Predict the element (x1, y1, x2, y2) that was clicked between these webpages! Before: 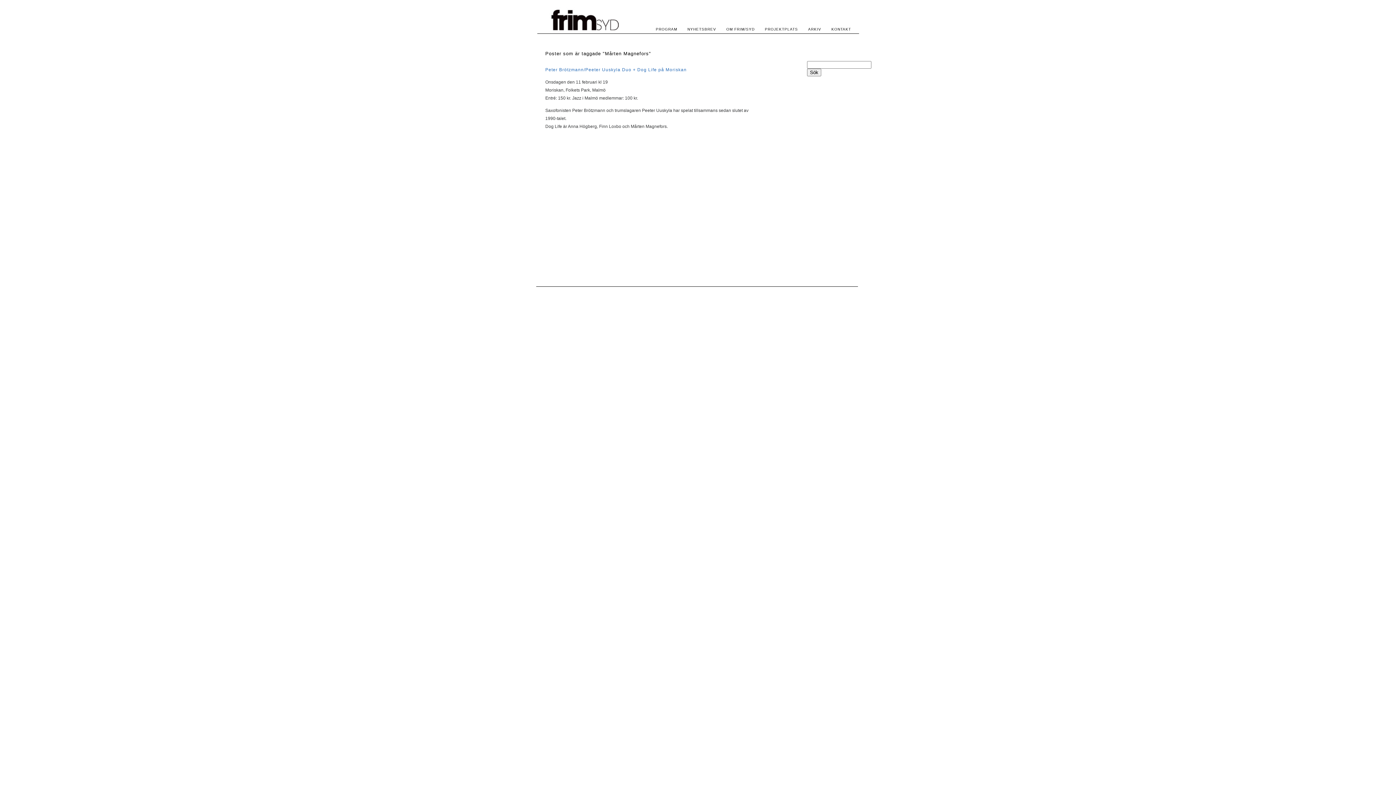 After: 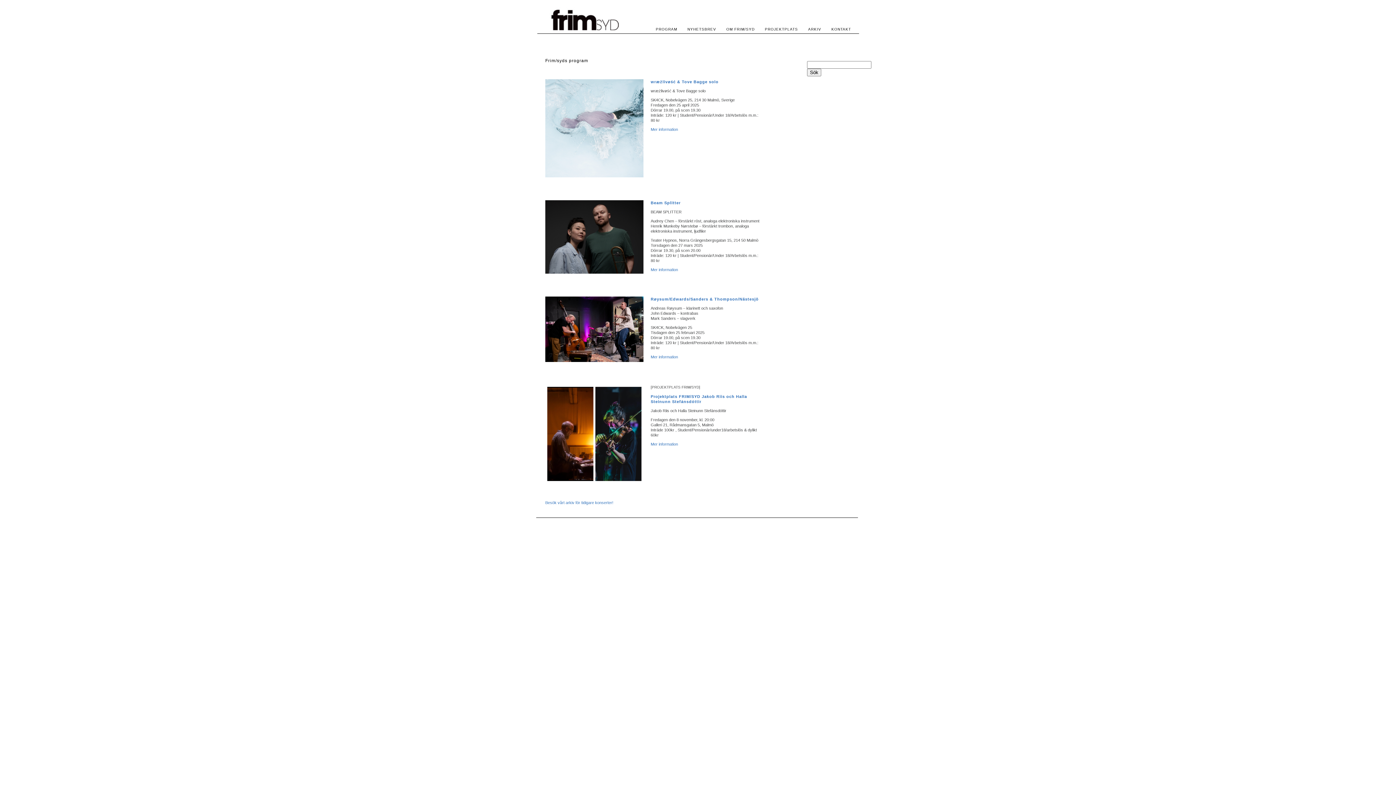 Action: label: PROGRAM bbox: (650, 22, 682, 35)